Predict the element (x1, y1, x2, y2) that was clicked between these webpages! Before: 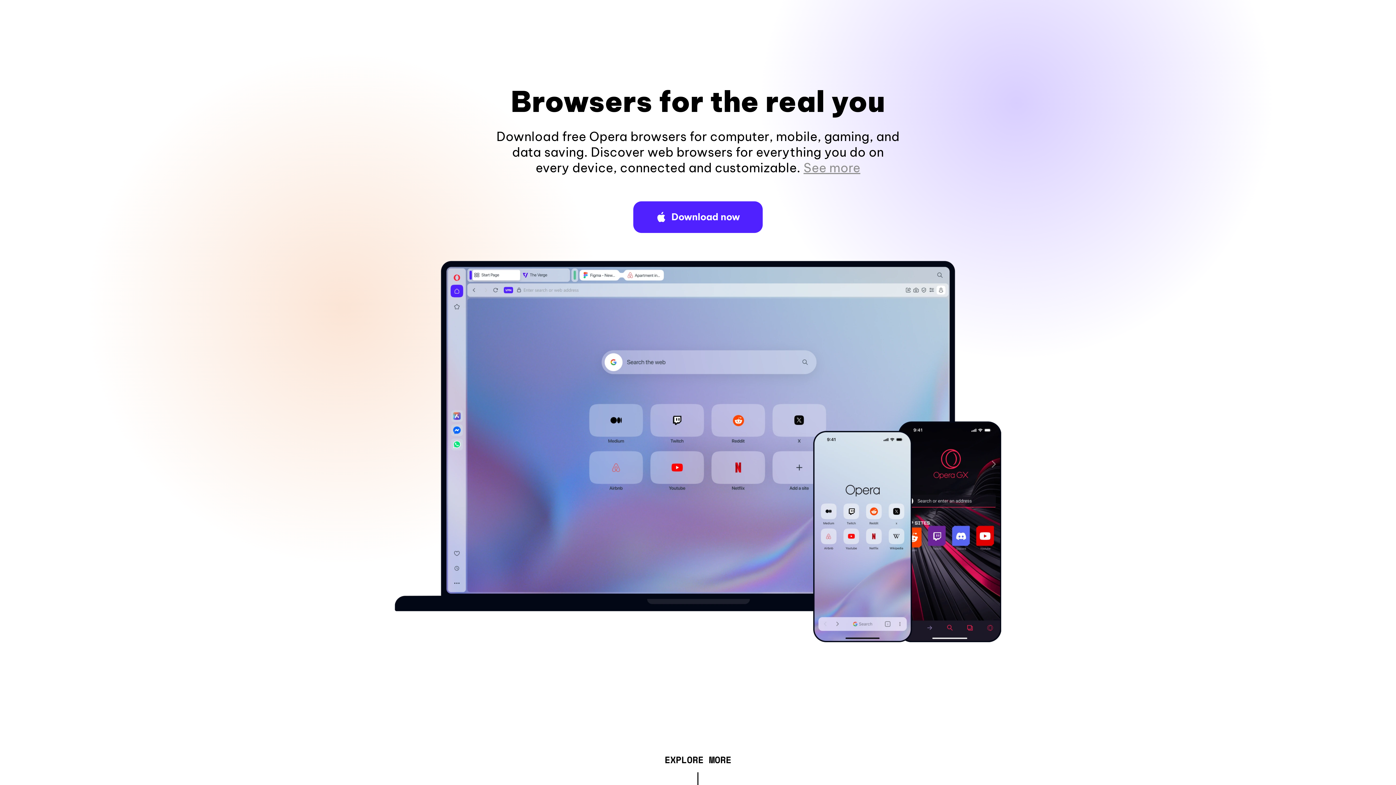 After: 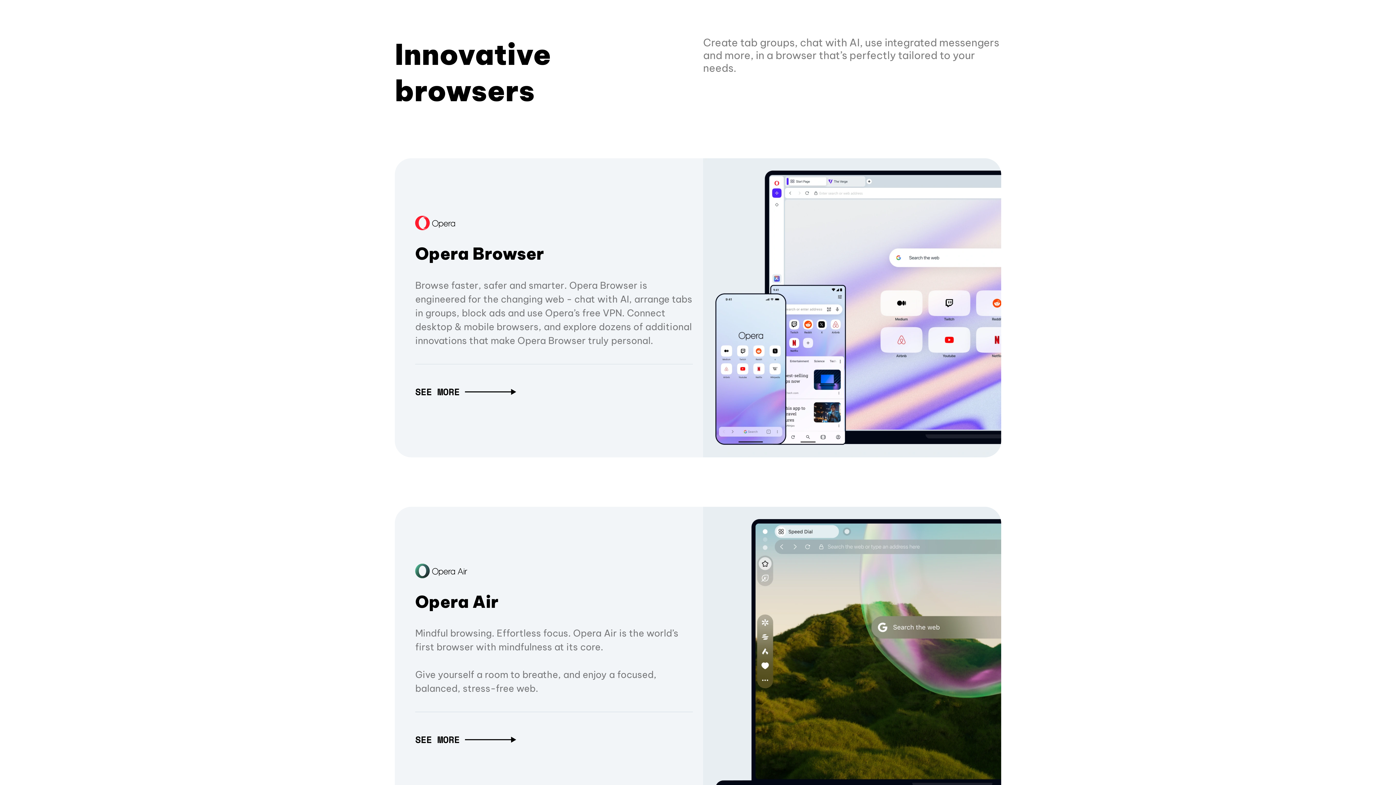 Action: bbox: (664, 757, 731, 765) label: EXPLORE MORE